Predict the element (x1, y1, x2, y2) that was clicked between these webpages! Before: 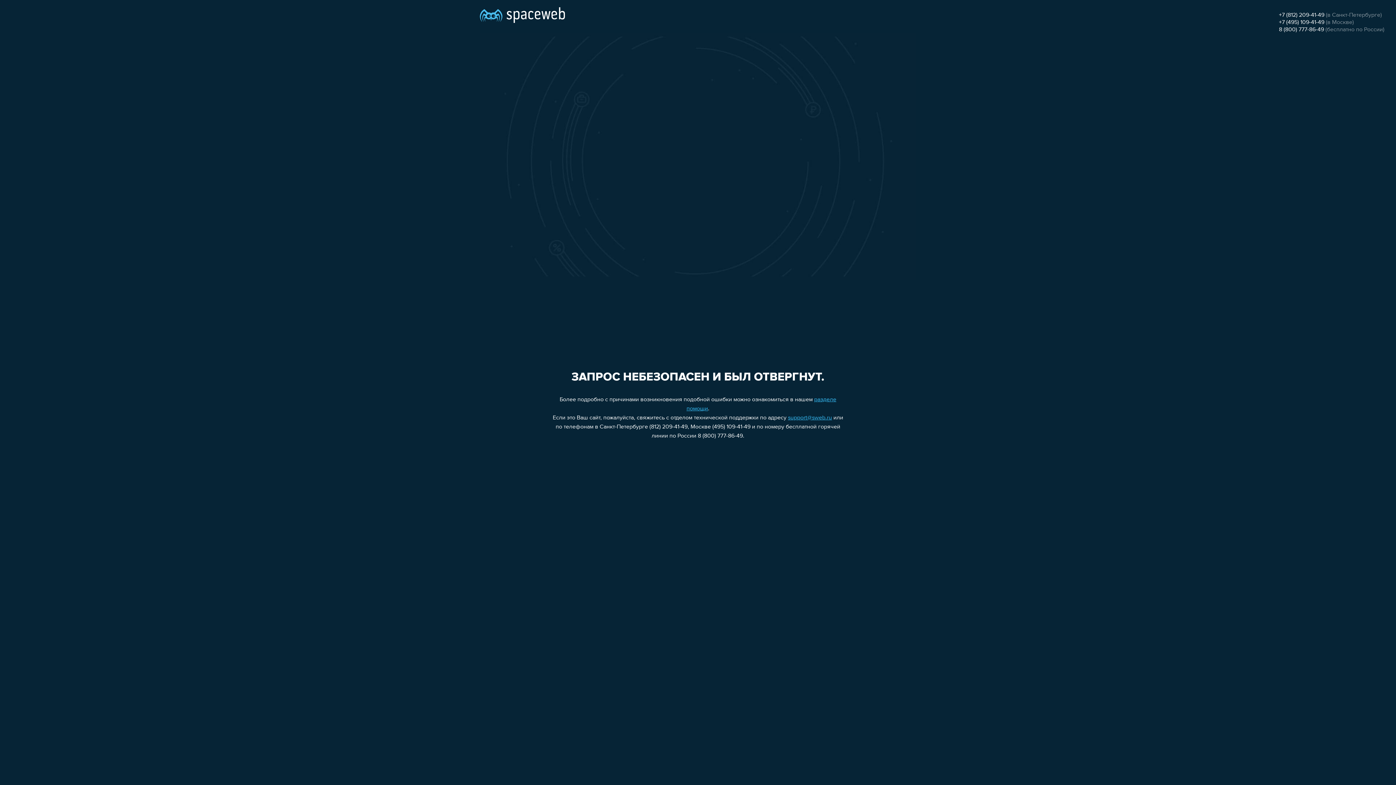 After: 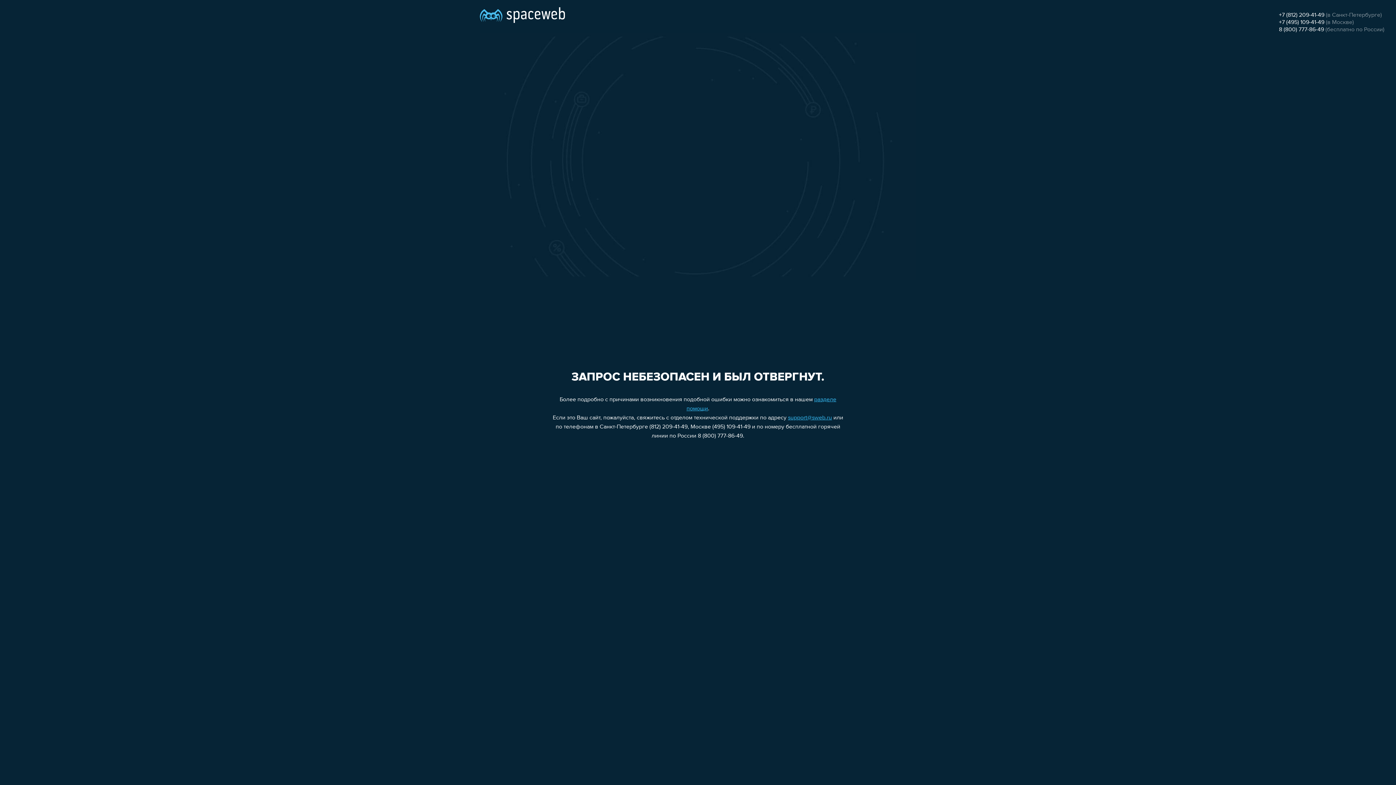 Action: bbox: (1279, 12, 1324, 18) label: +7 (812) 209-41-49